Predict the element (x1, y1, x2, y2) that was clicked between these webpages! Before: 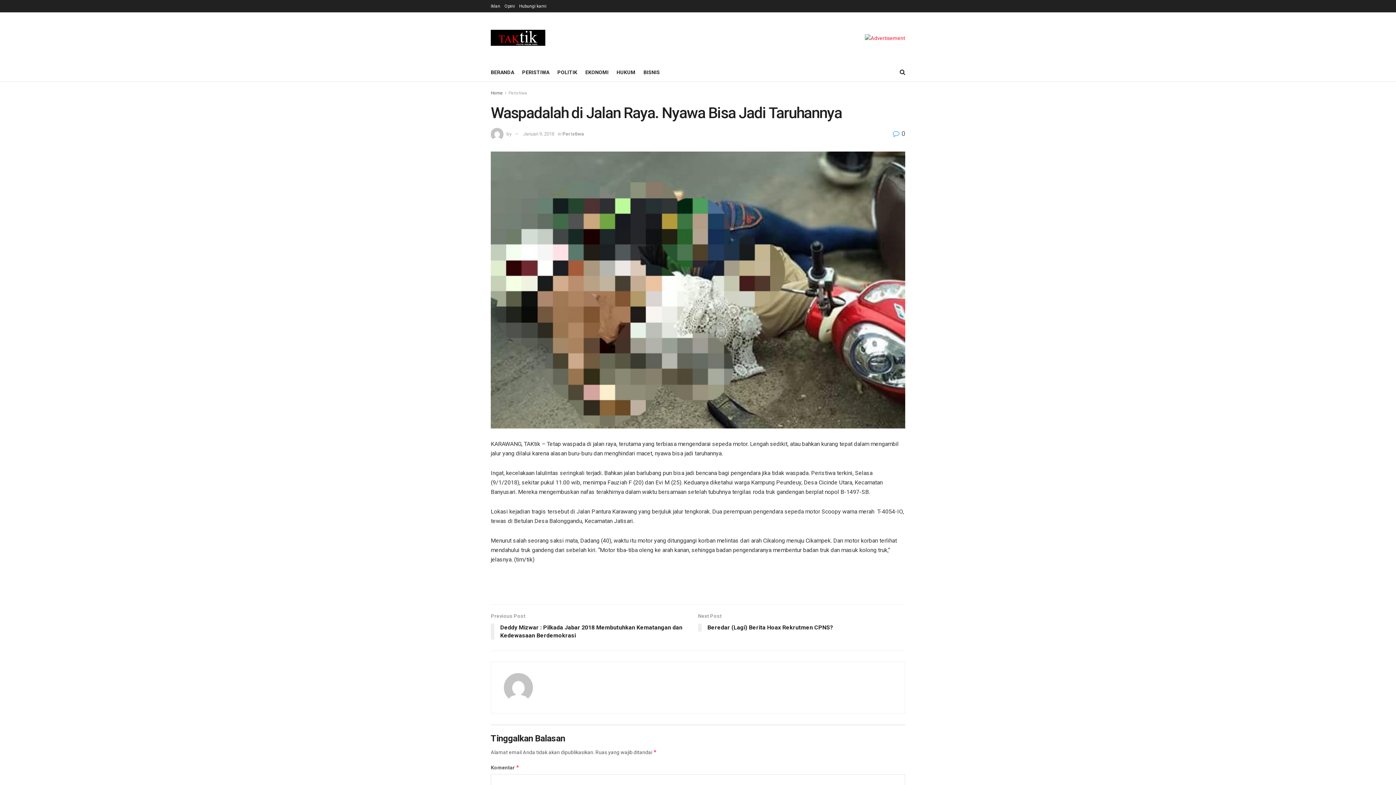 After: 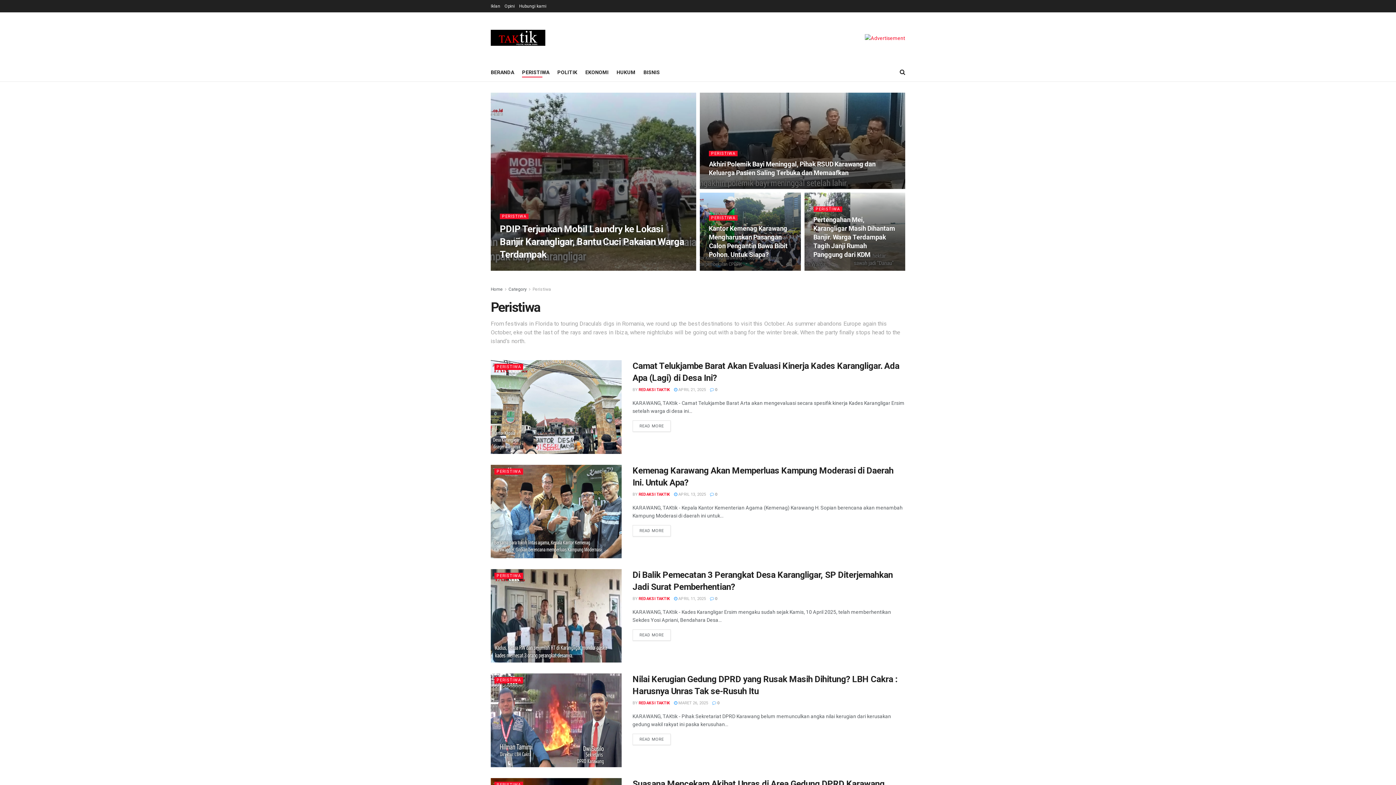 Action: bbox: (508, 90, 527, 95) label: Peristiwa